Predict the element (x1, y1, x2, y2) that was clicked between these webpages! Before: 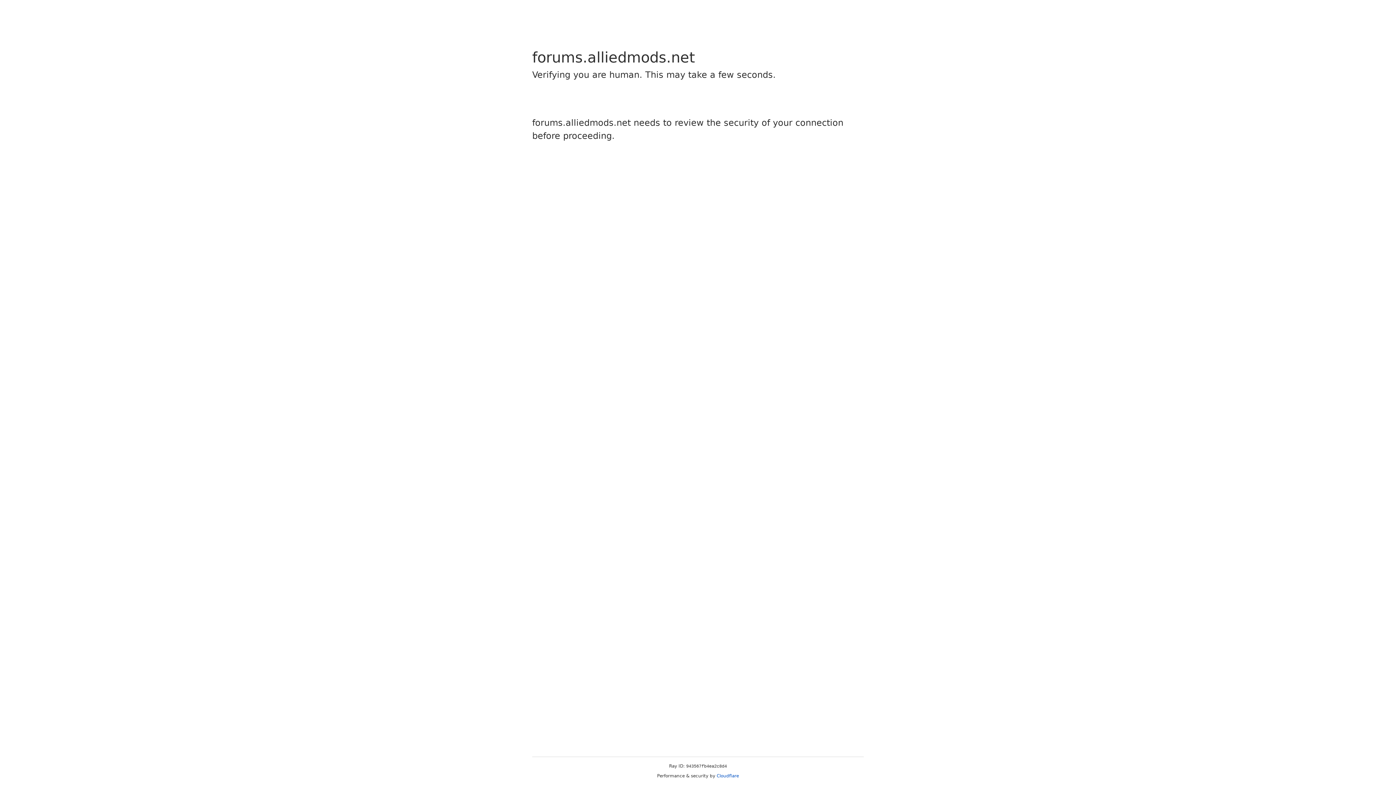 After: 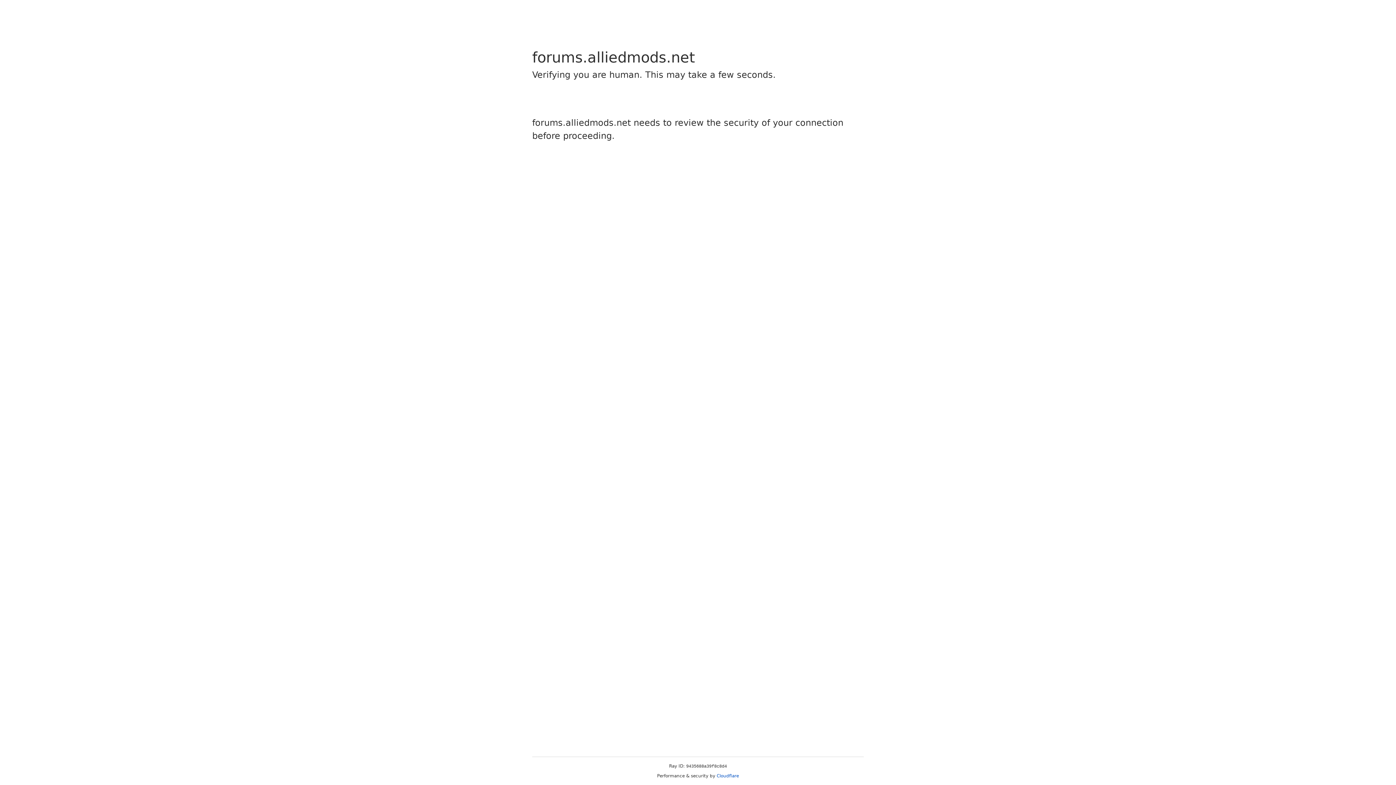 Action: label: Cloudflare bbox: (716, 773, 739, 778)